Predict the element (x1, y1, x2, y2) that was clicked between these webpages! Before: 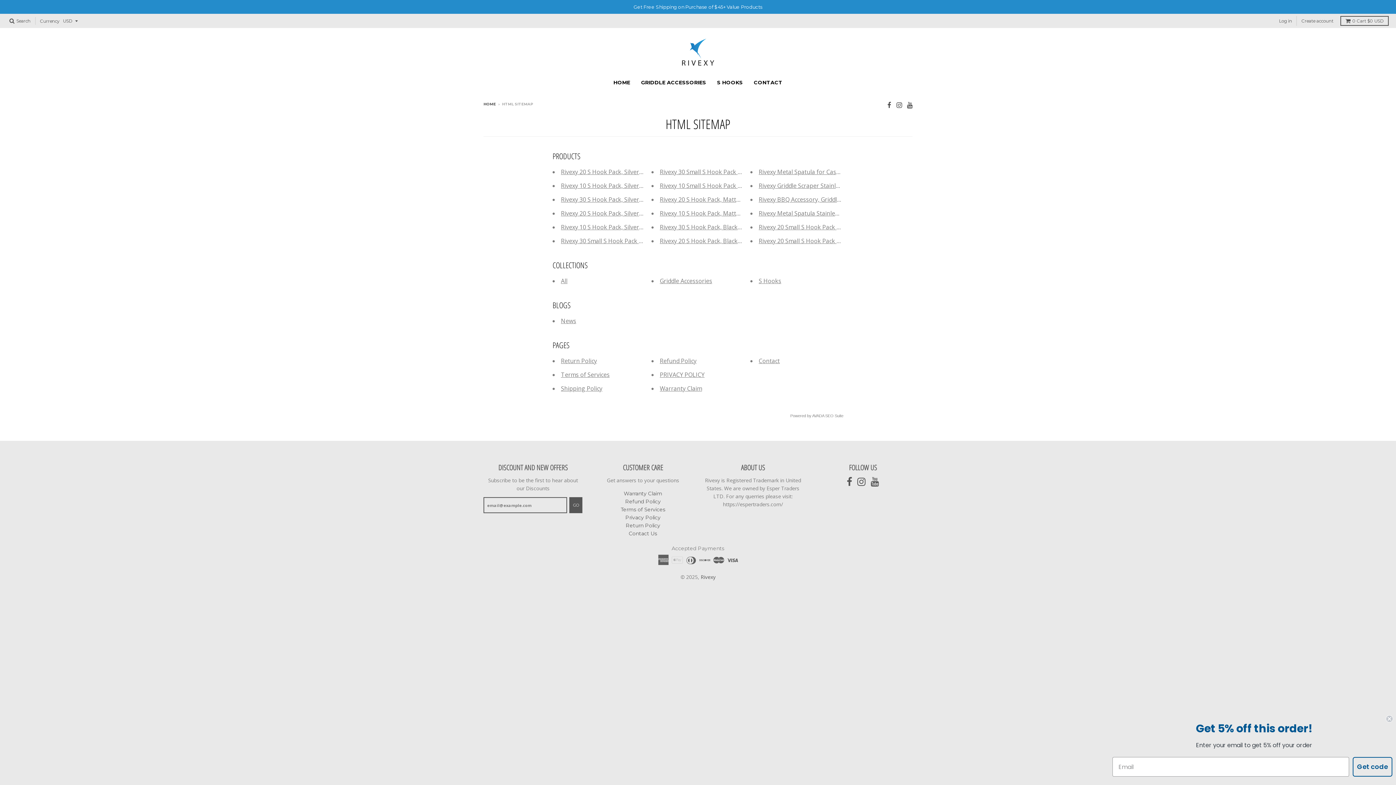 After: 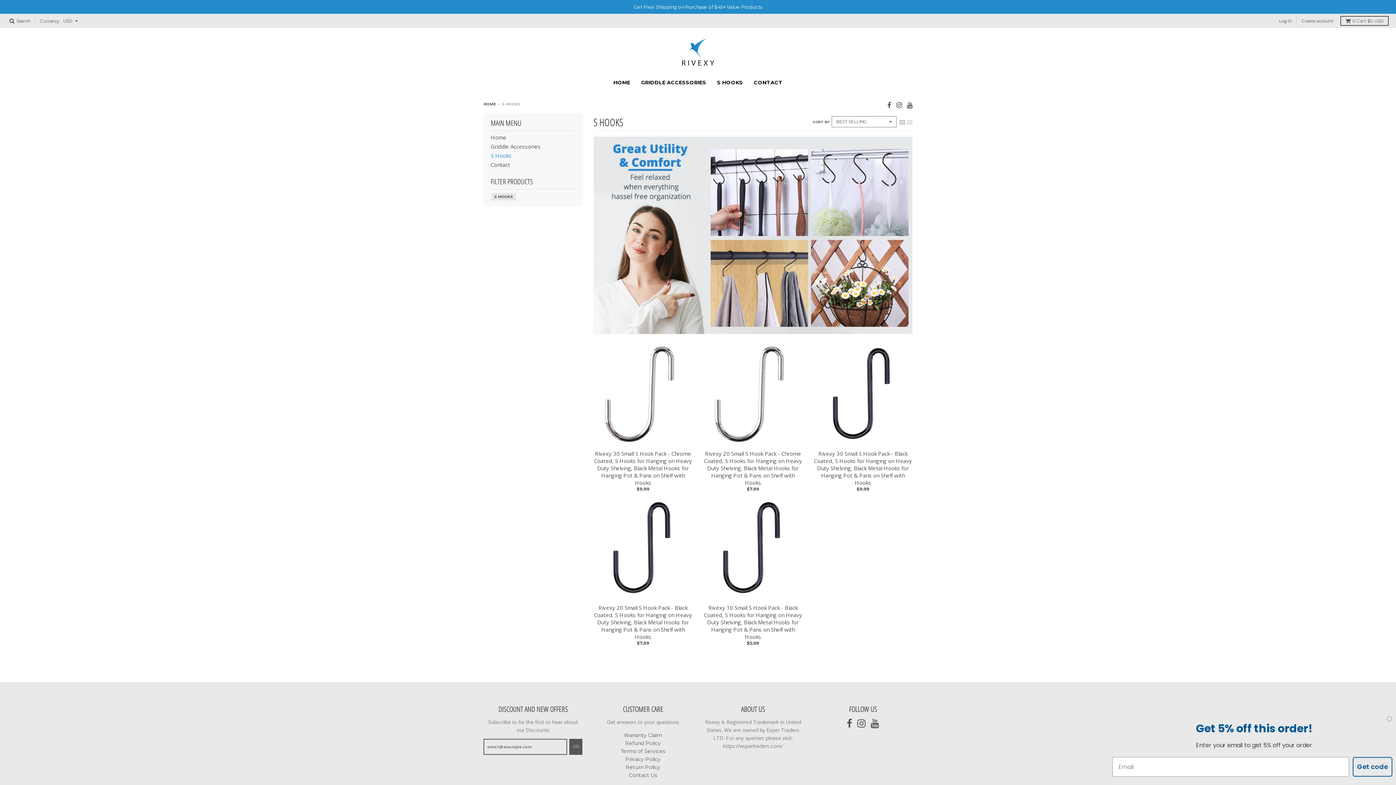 Action: label: S HOOKS bbox: (712, 76, 747, 89)